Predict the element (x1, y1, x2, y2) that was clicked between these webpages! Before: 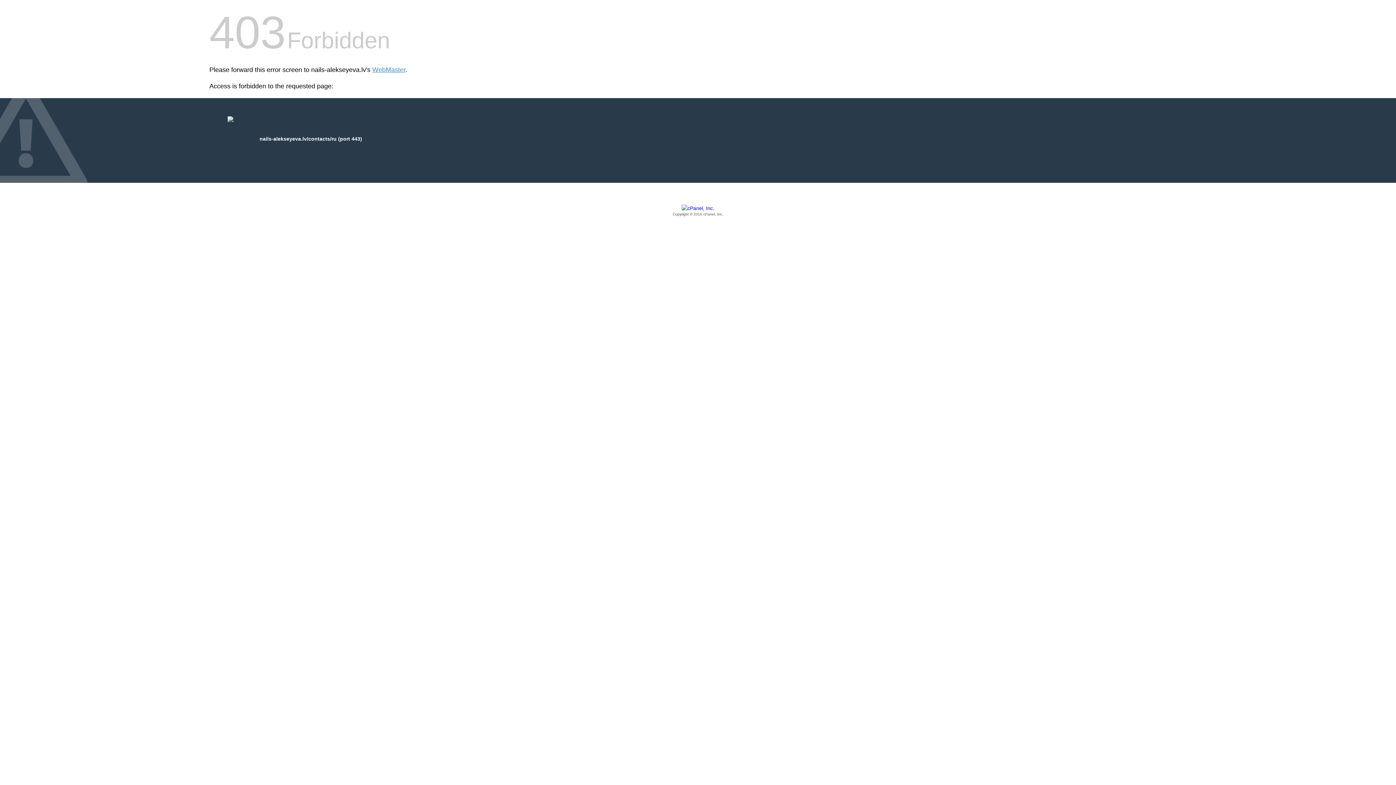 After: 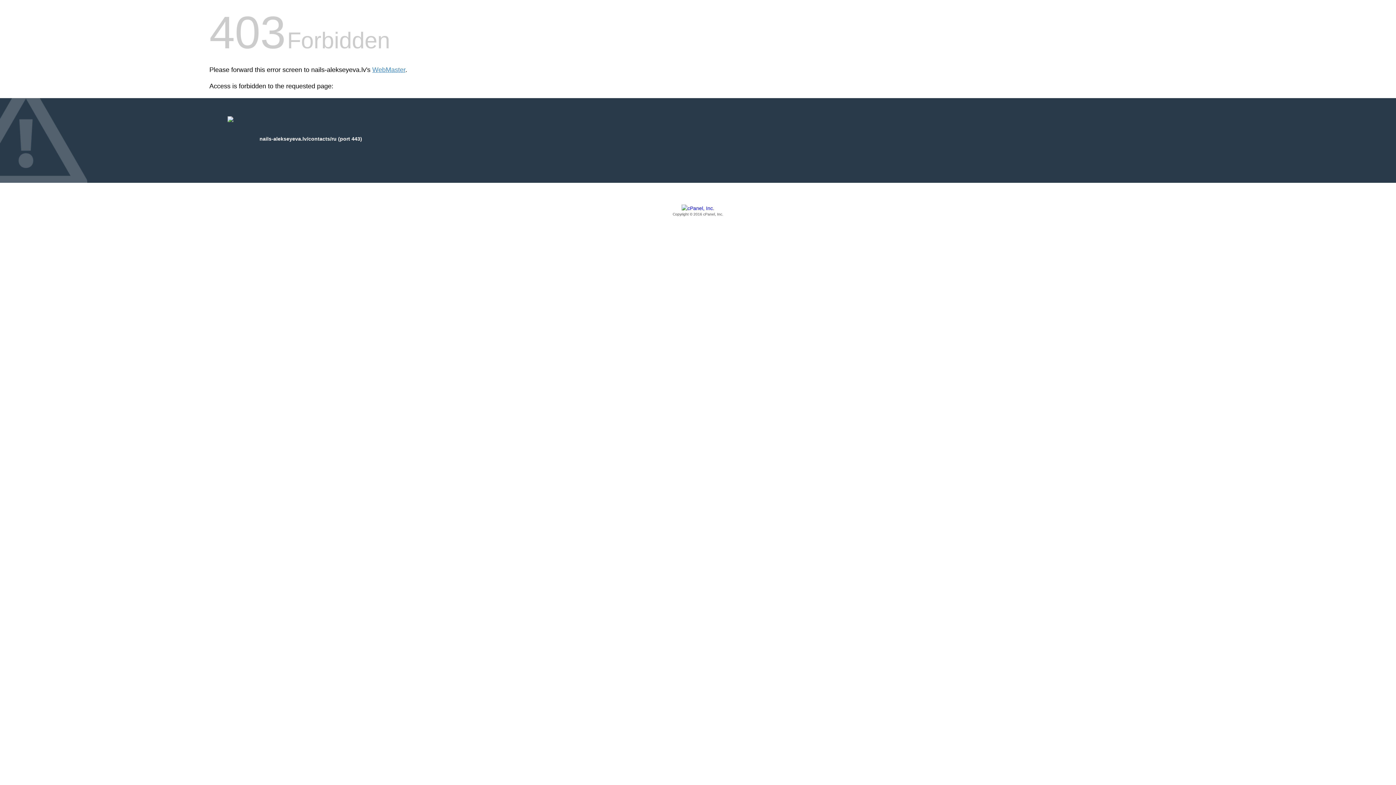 Action: bbox: (209, 205, 1186, 217) label: Copyright © 2016 cPanel, Inc.